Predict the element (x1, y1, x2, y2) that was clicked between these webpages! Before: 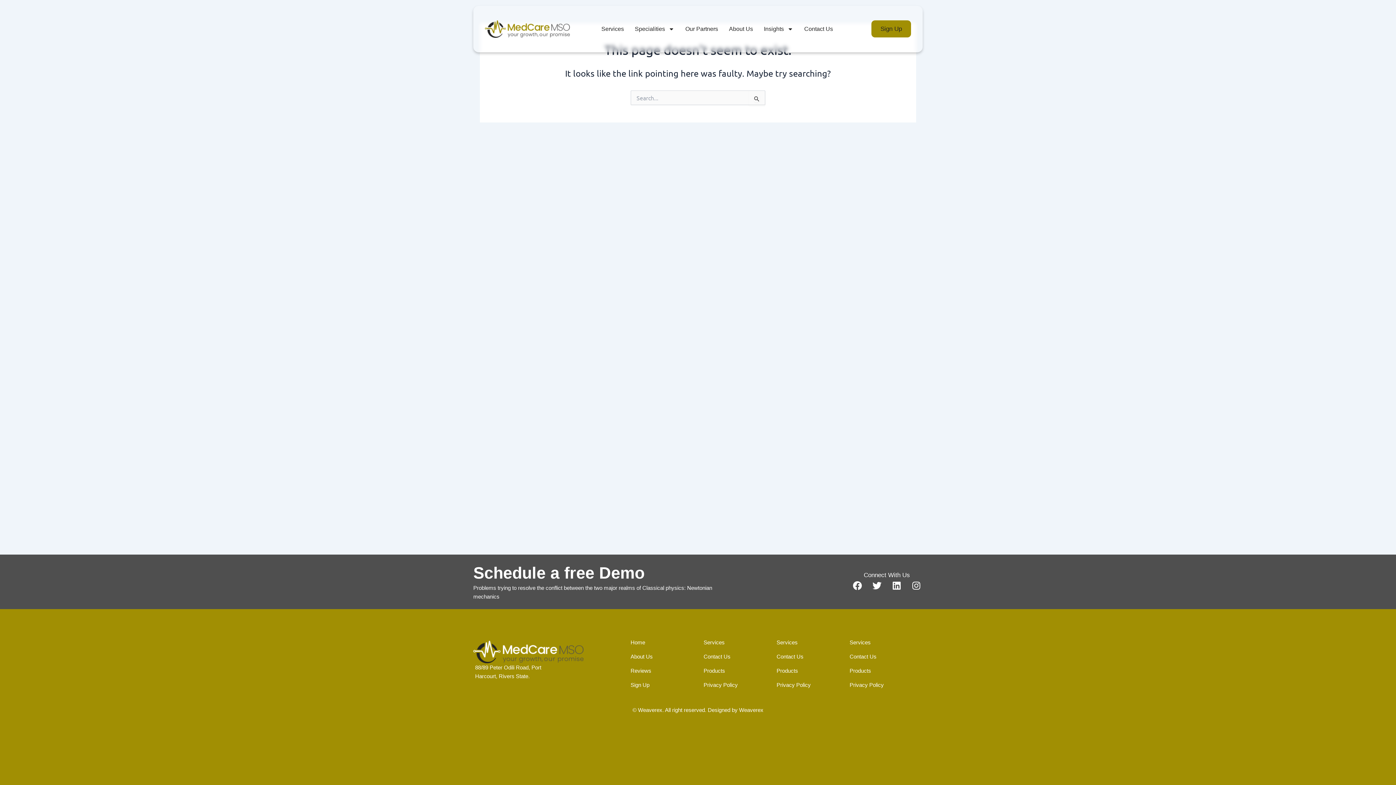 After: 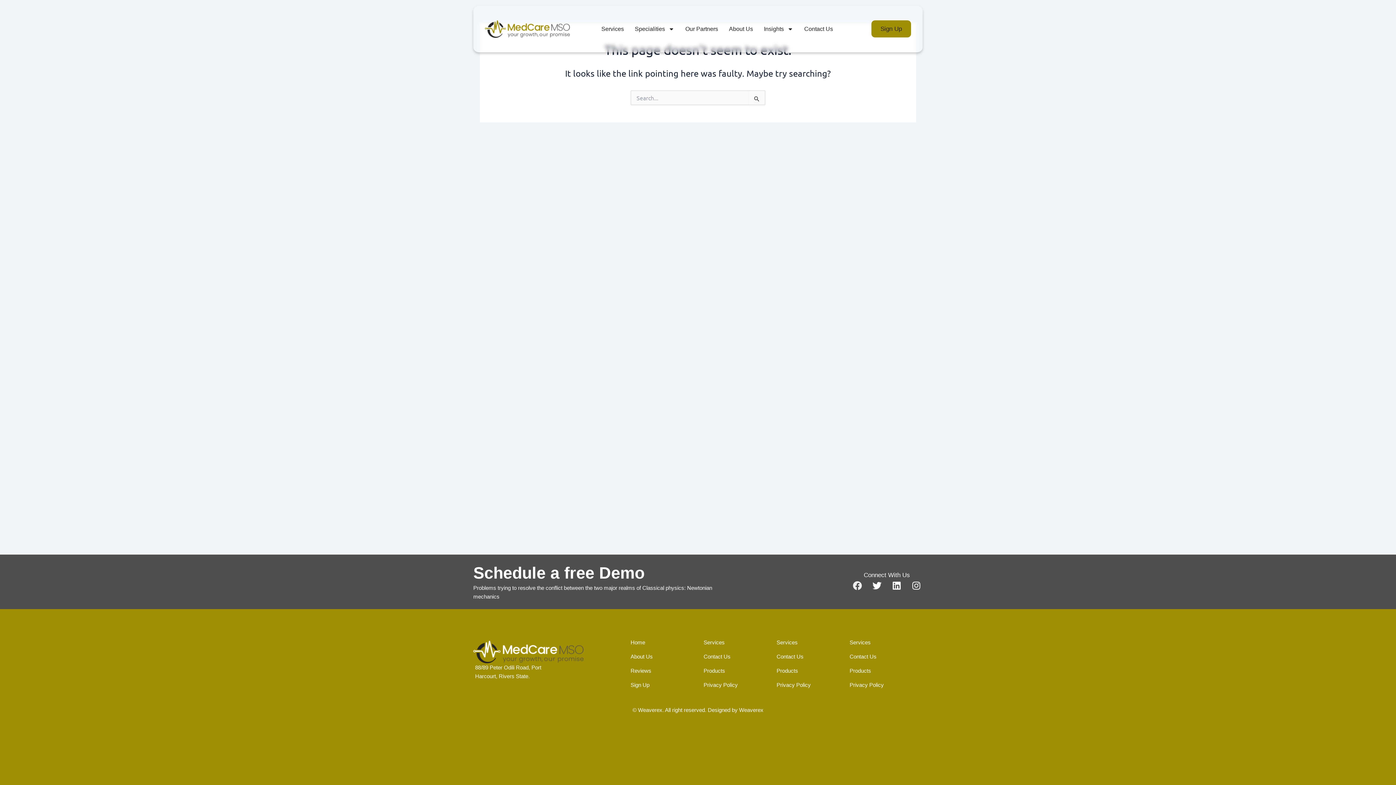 Action: label: Facebook bbox: (851, 579, 863, 592)